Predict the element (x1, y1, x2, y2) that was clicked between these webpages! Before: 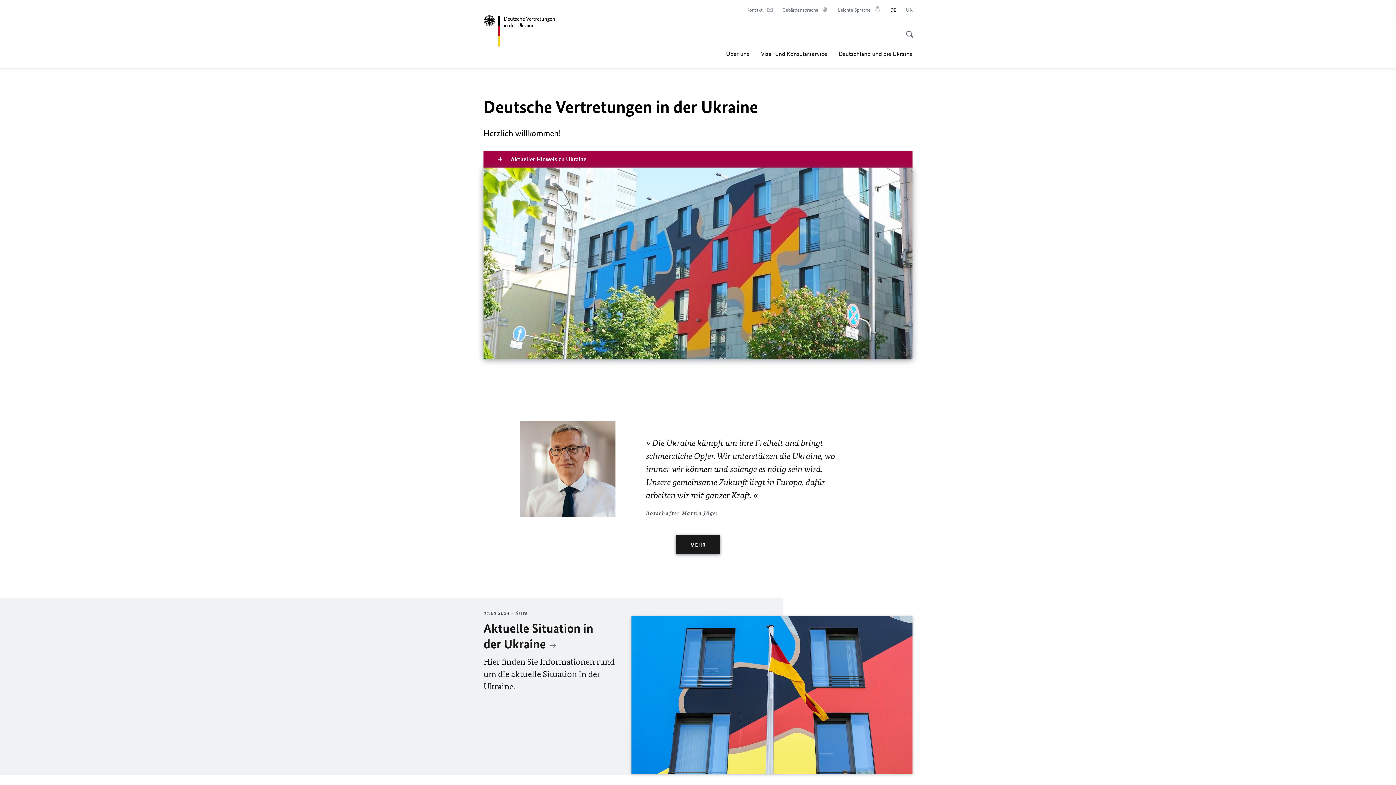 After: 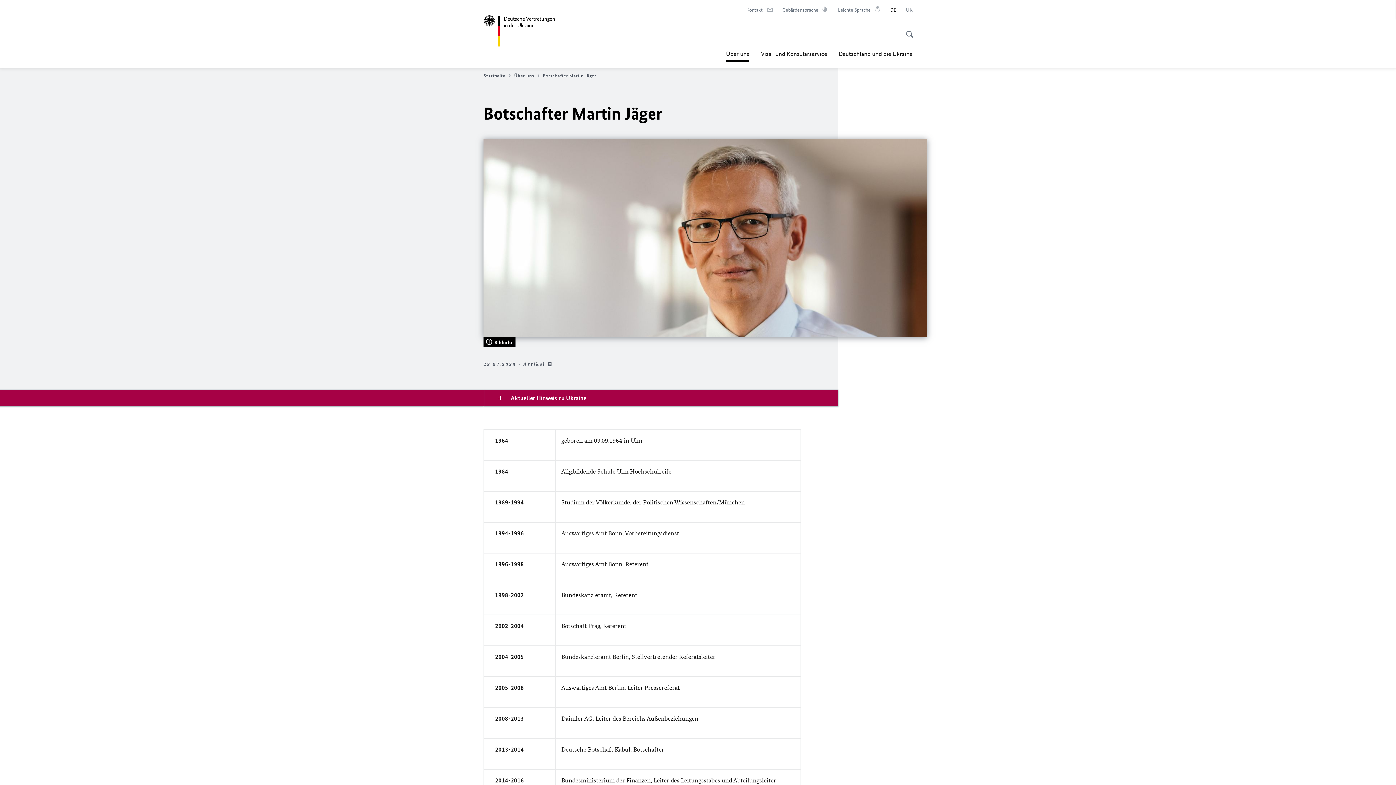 Action: label: MEHR bbox: (676, 535, 720, 554)